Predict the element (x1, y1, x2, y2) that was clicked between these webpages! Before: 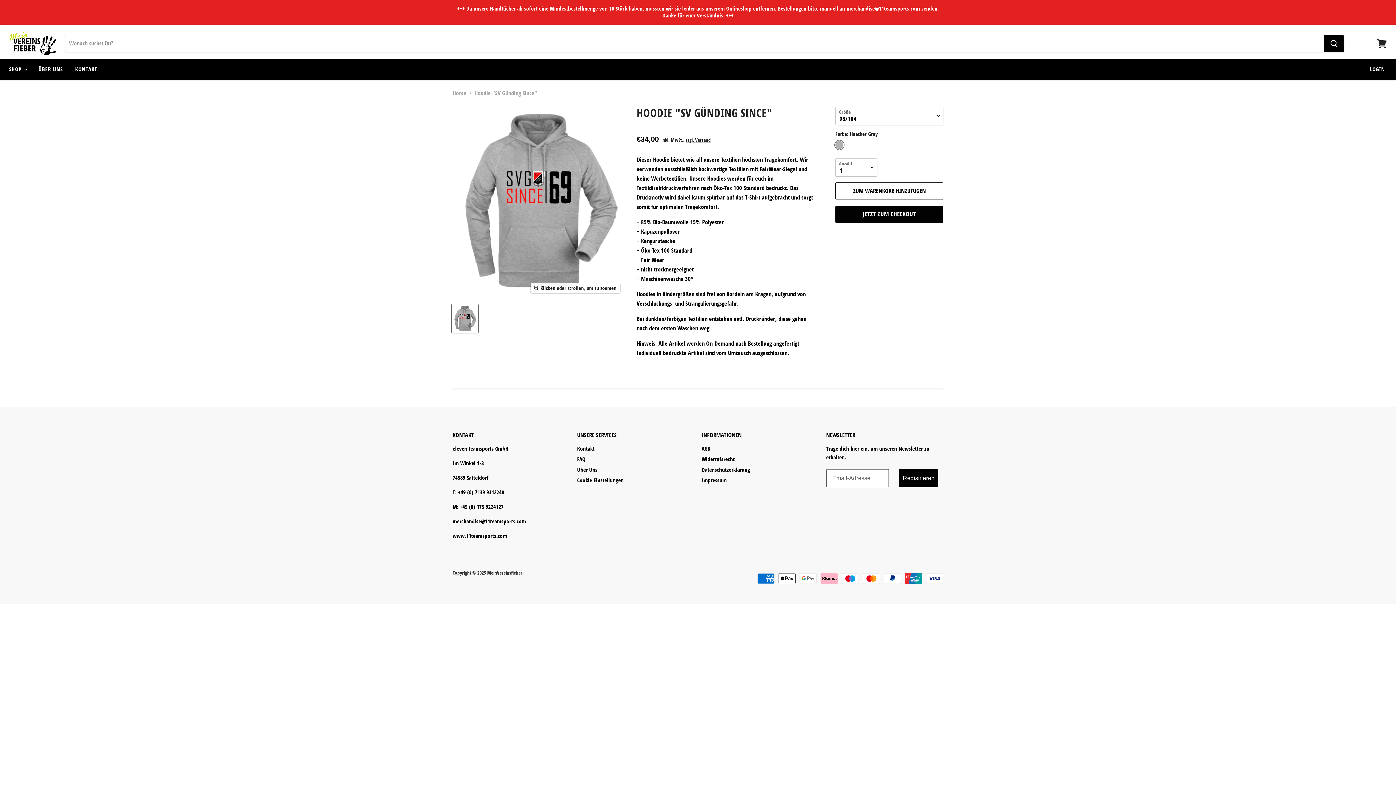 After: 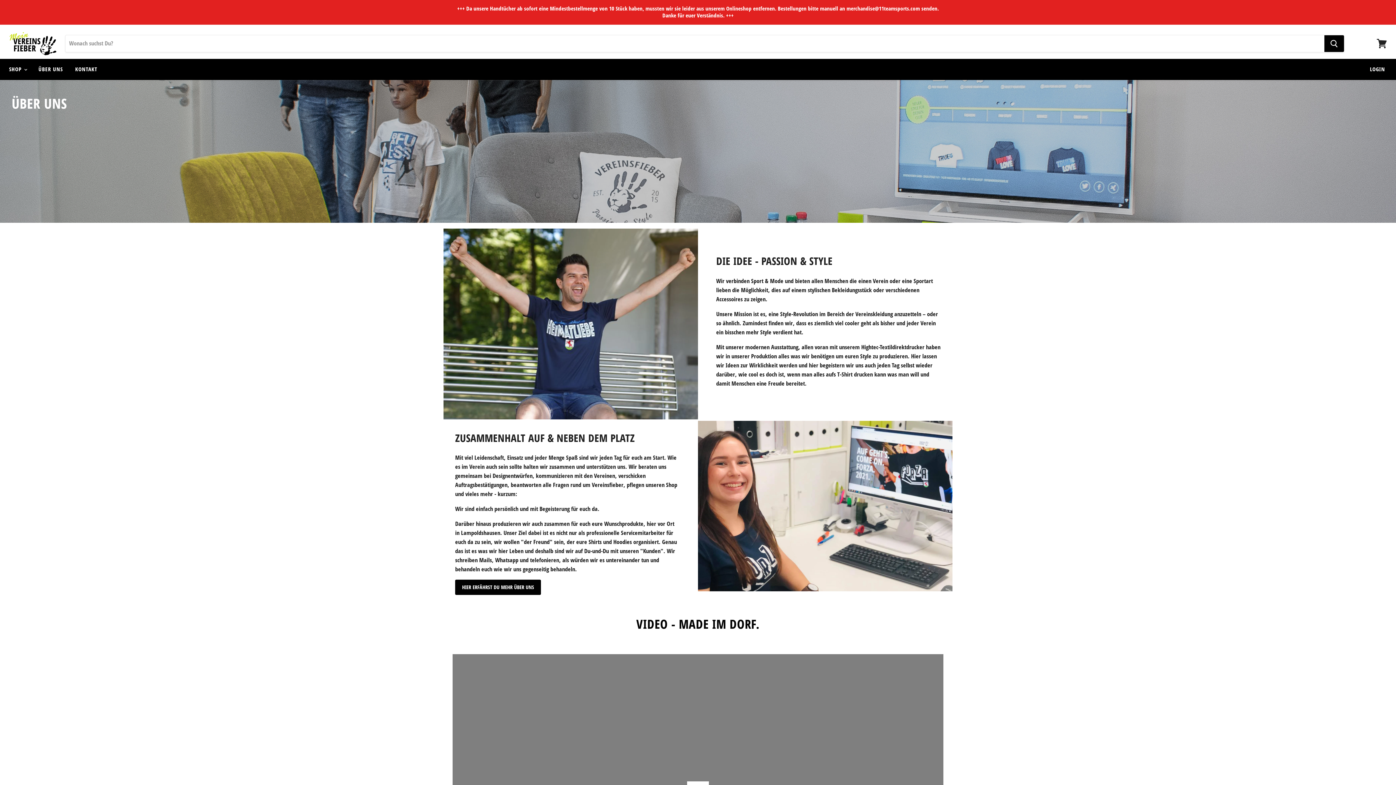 Action: bbox: (33, 61, 68, 77) label: ÜBER UNS